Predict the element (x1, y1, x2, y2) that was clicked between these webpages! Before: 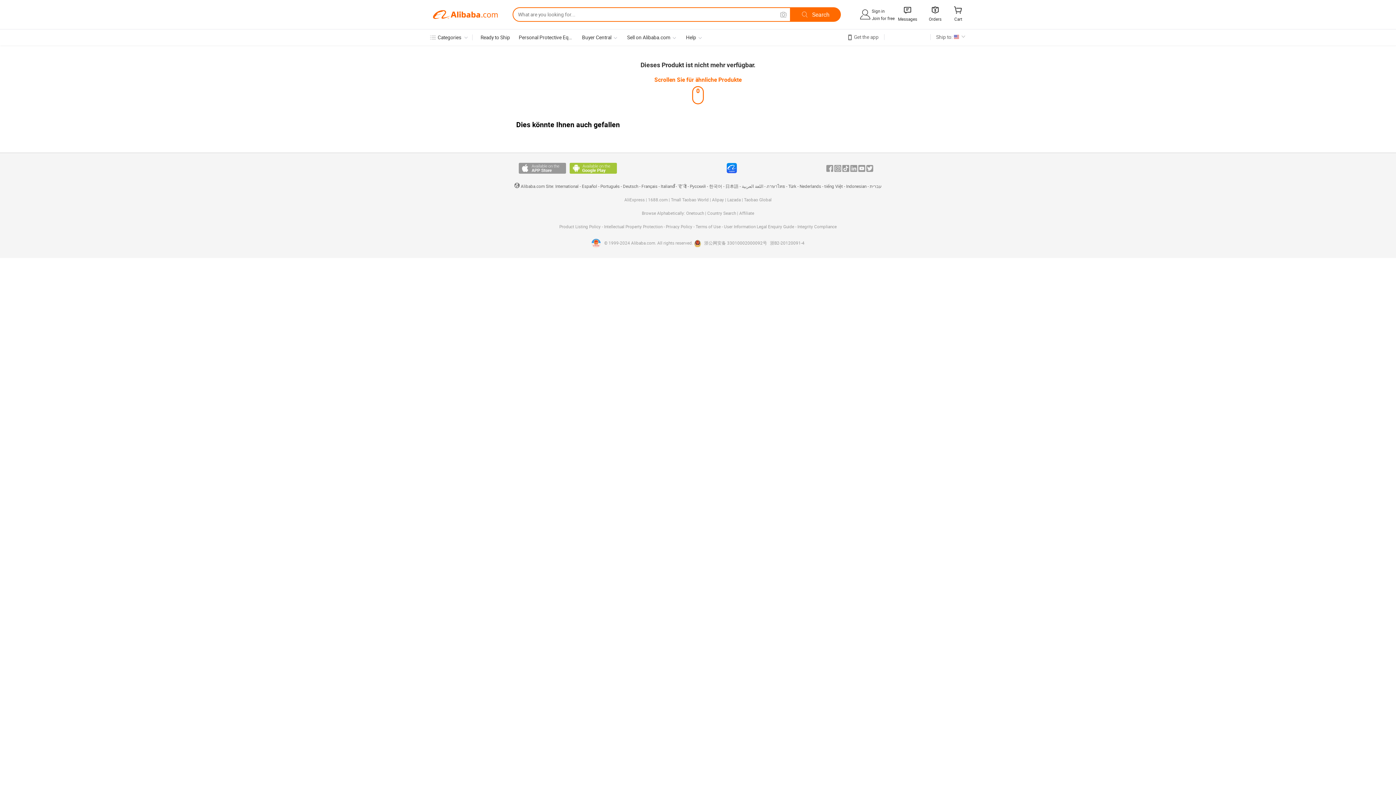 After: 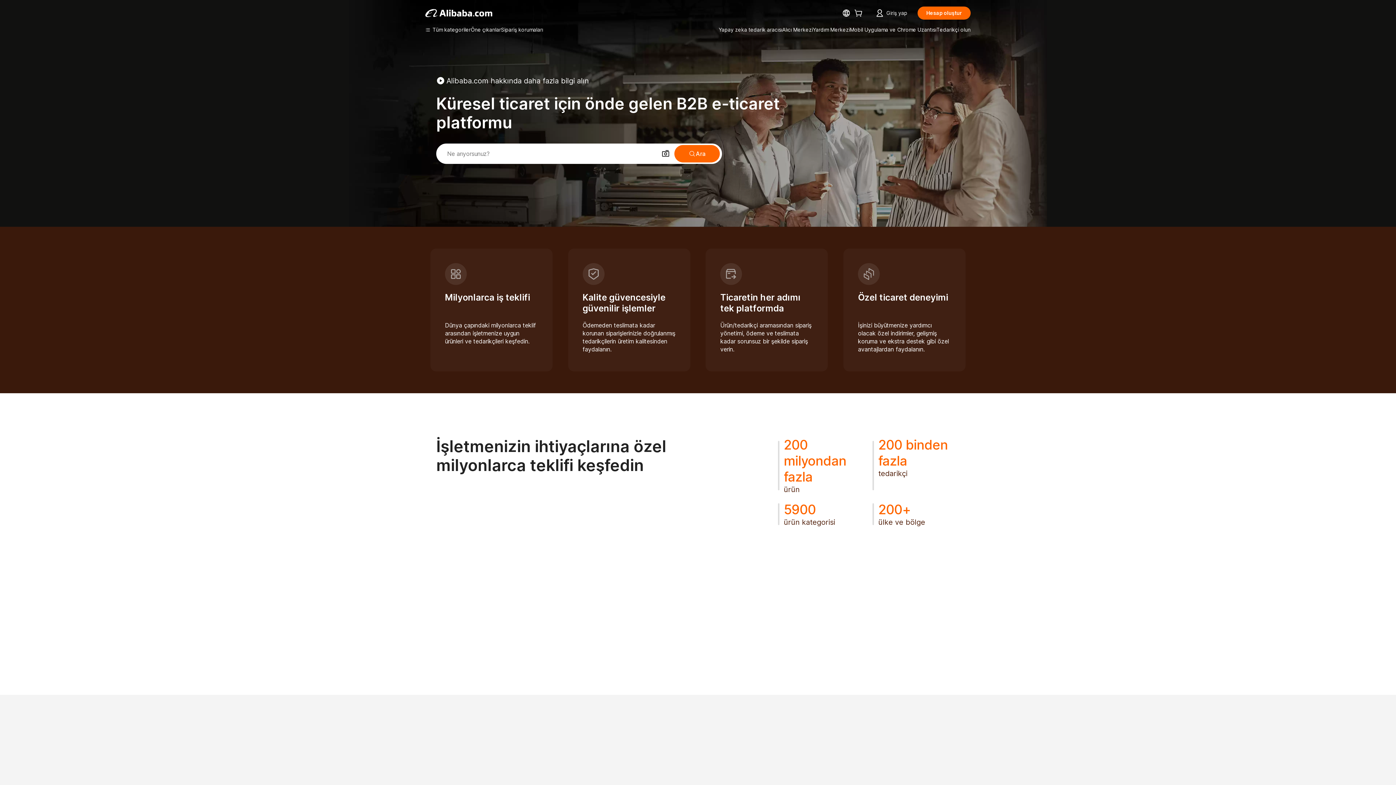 Action: label: Türk bbox: (788, 184, 796, 189)